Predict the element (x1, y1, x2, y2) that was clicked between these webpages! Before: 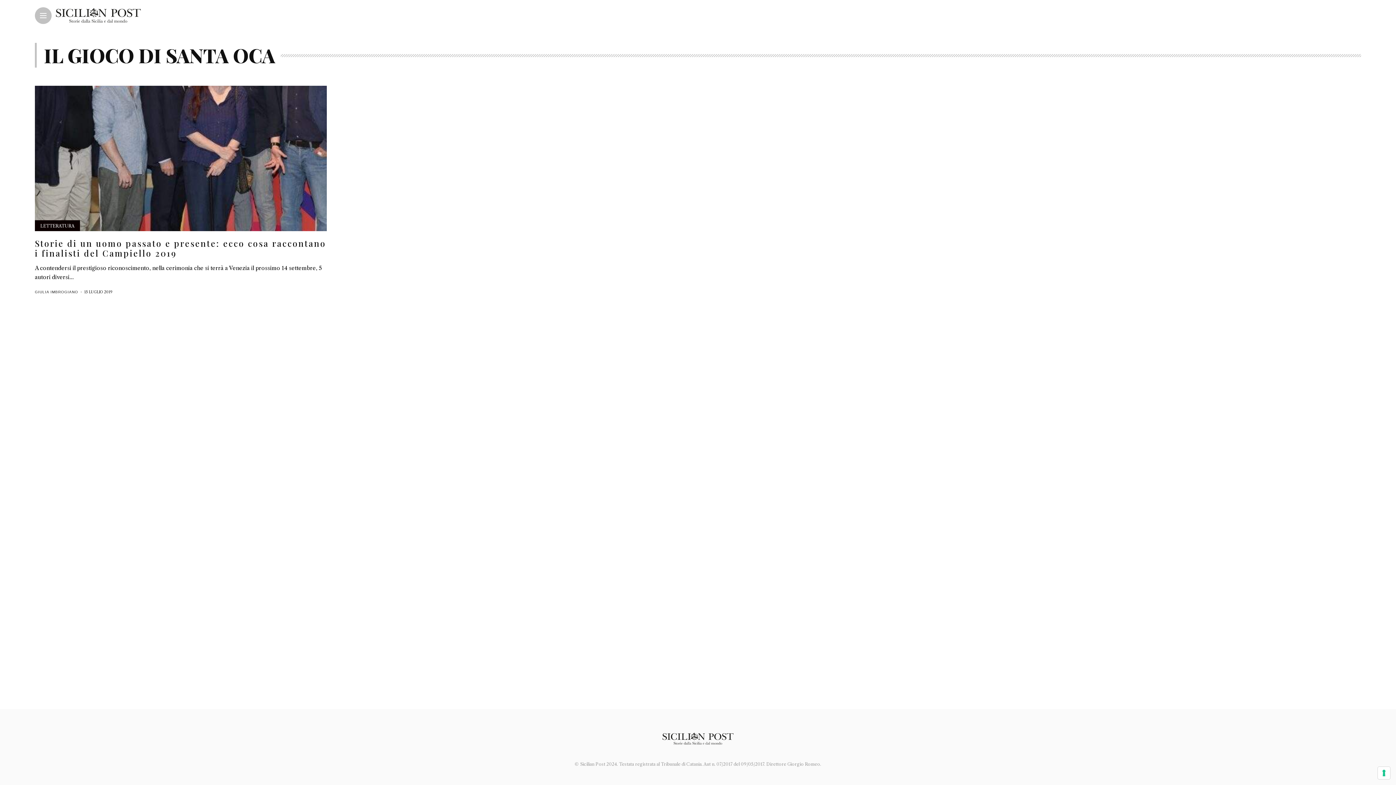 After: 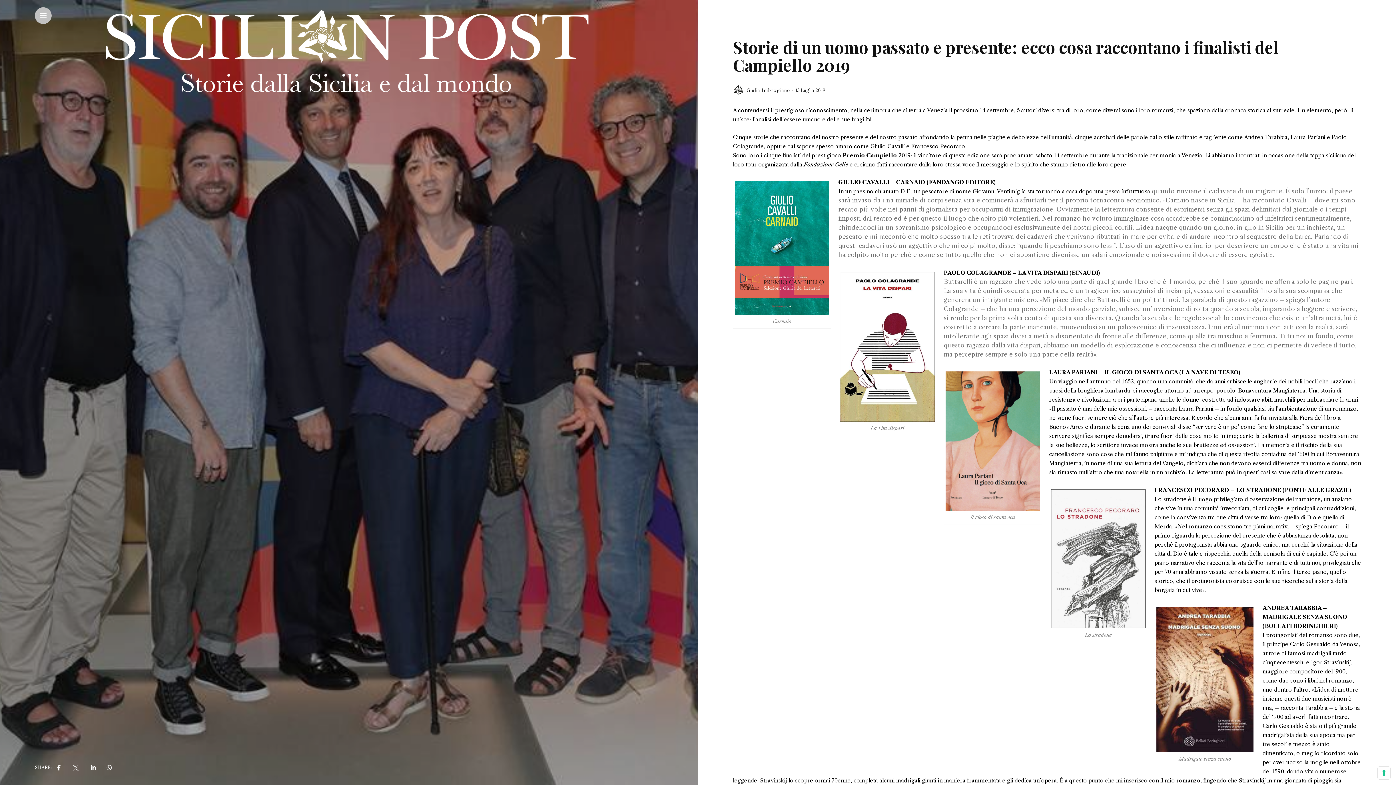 Action: label: Storie di un uomo passato e presente: ecco cosa raccontano i finalisti del Campiello 2019 bbox: (34, 237, 326, 258)